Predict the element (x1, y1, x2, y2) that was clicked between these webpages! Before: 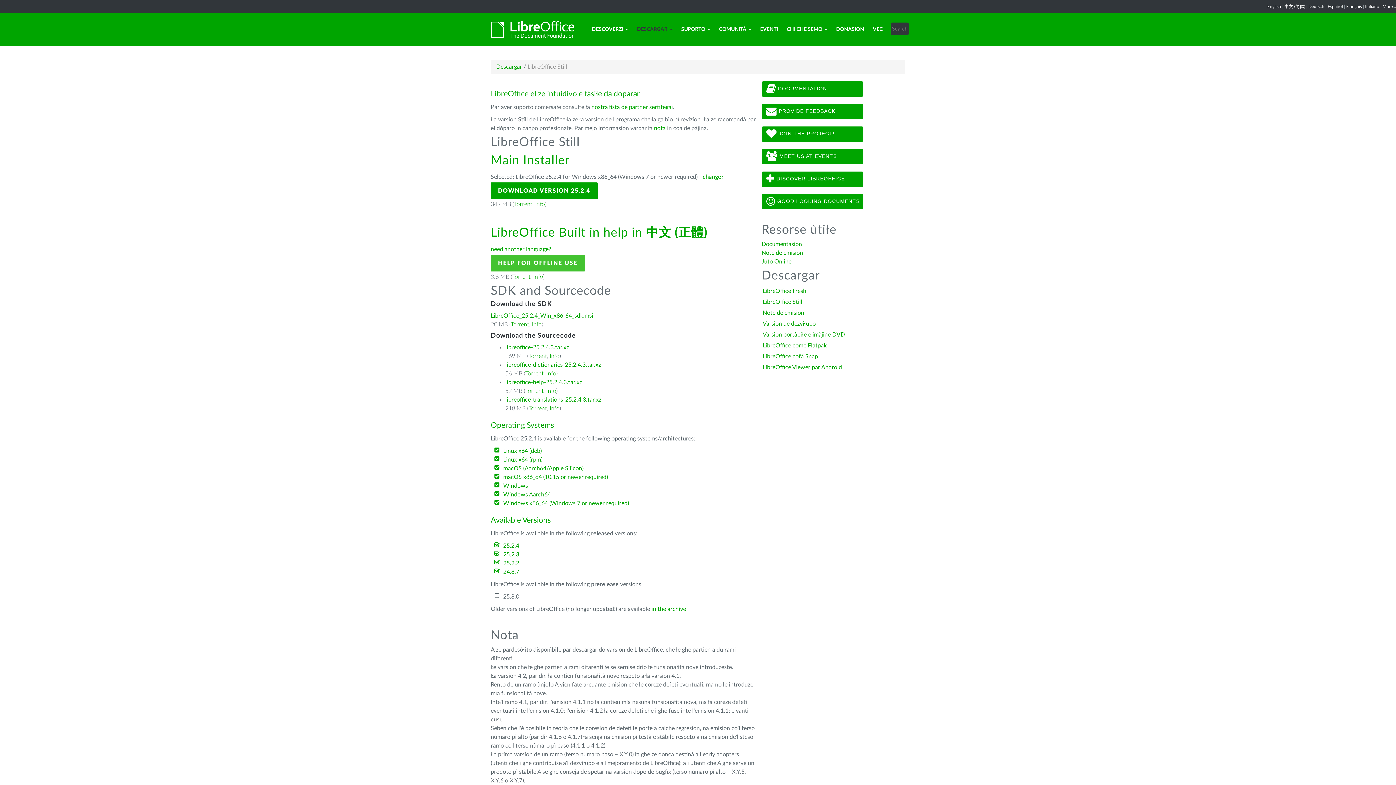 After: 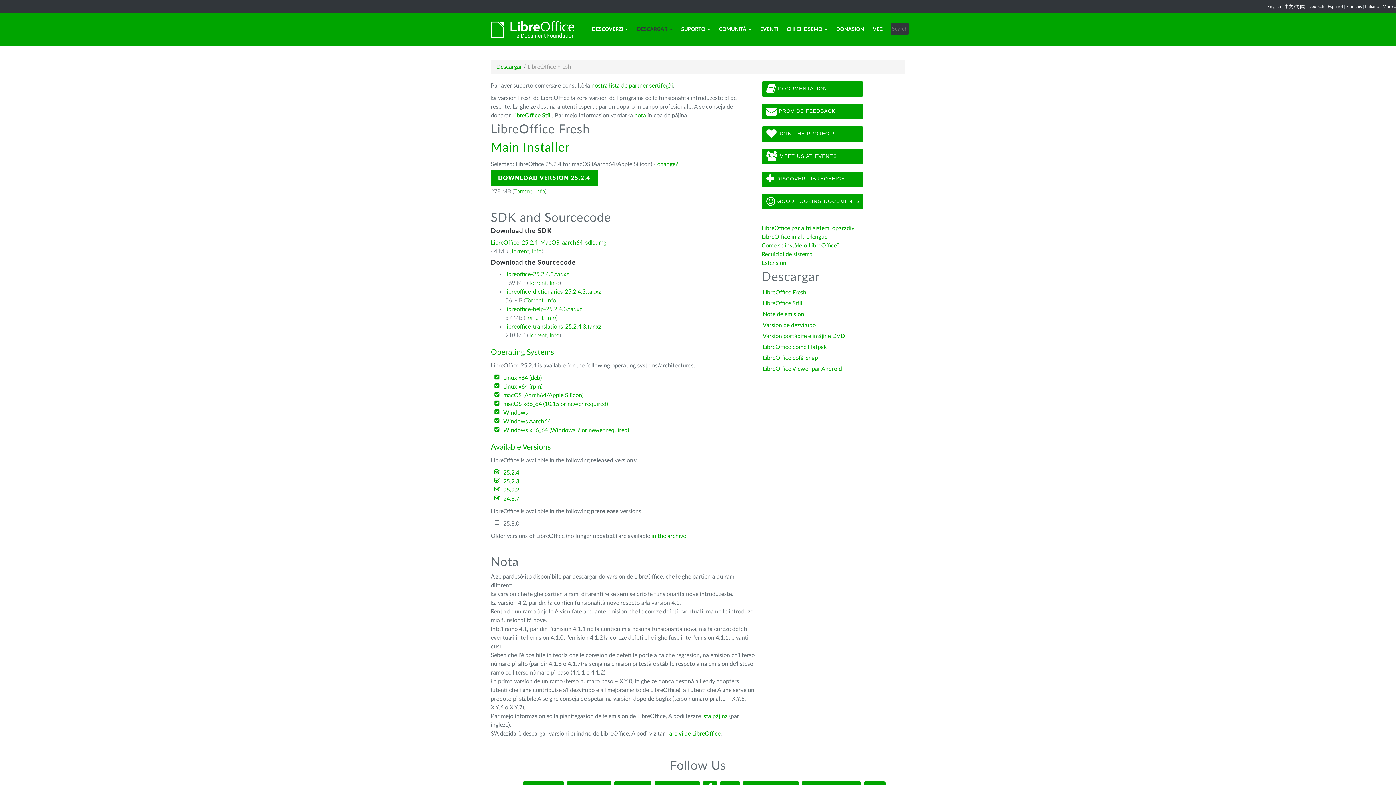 Action: label: LibreOffice Fresh bbox: (762, 288, 806, 294)